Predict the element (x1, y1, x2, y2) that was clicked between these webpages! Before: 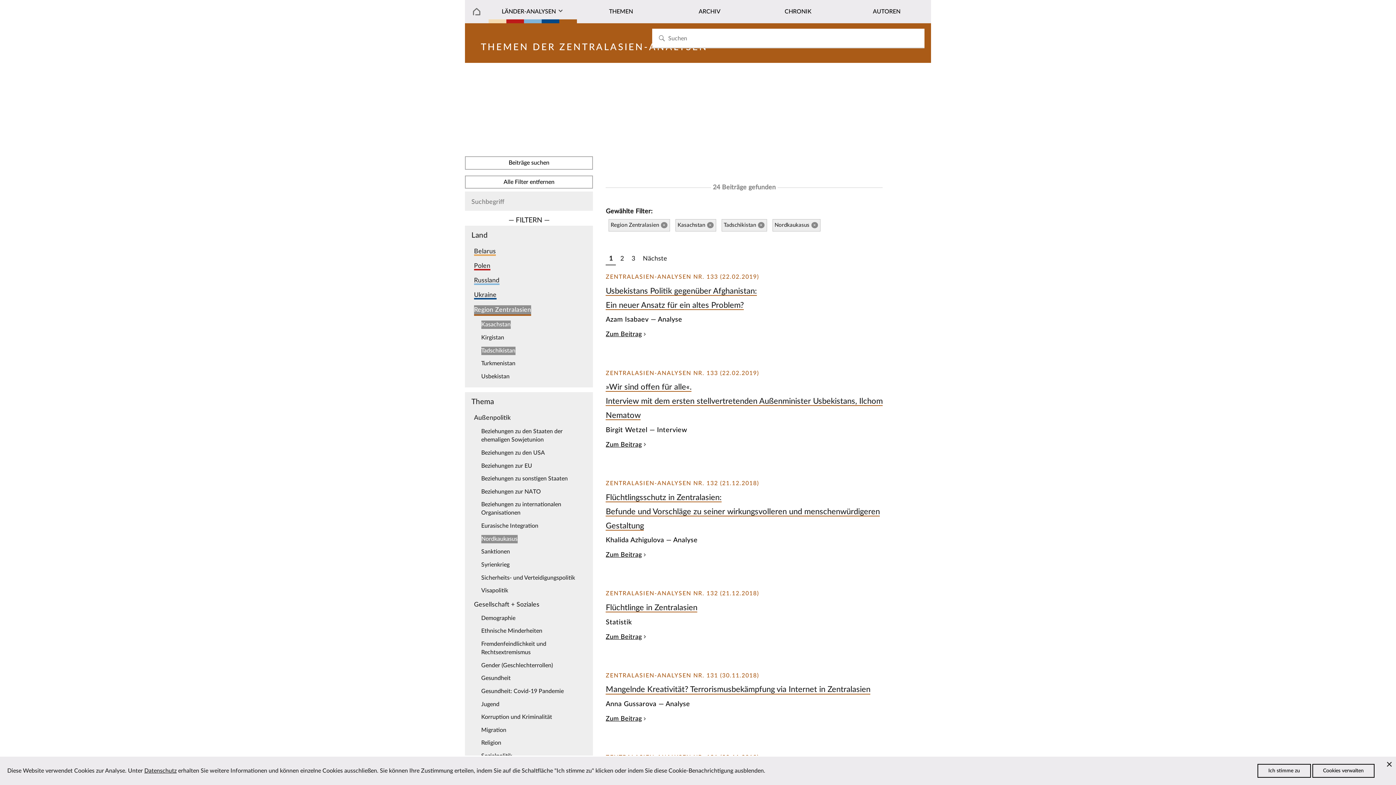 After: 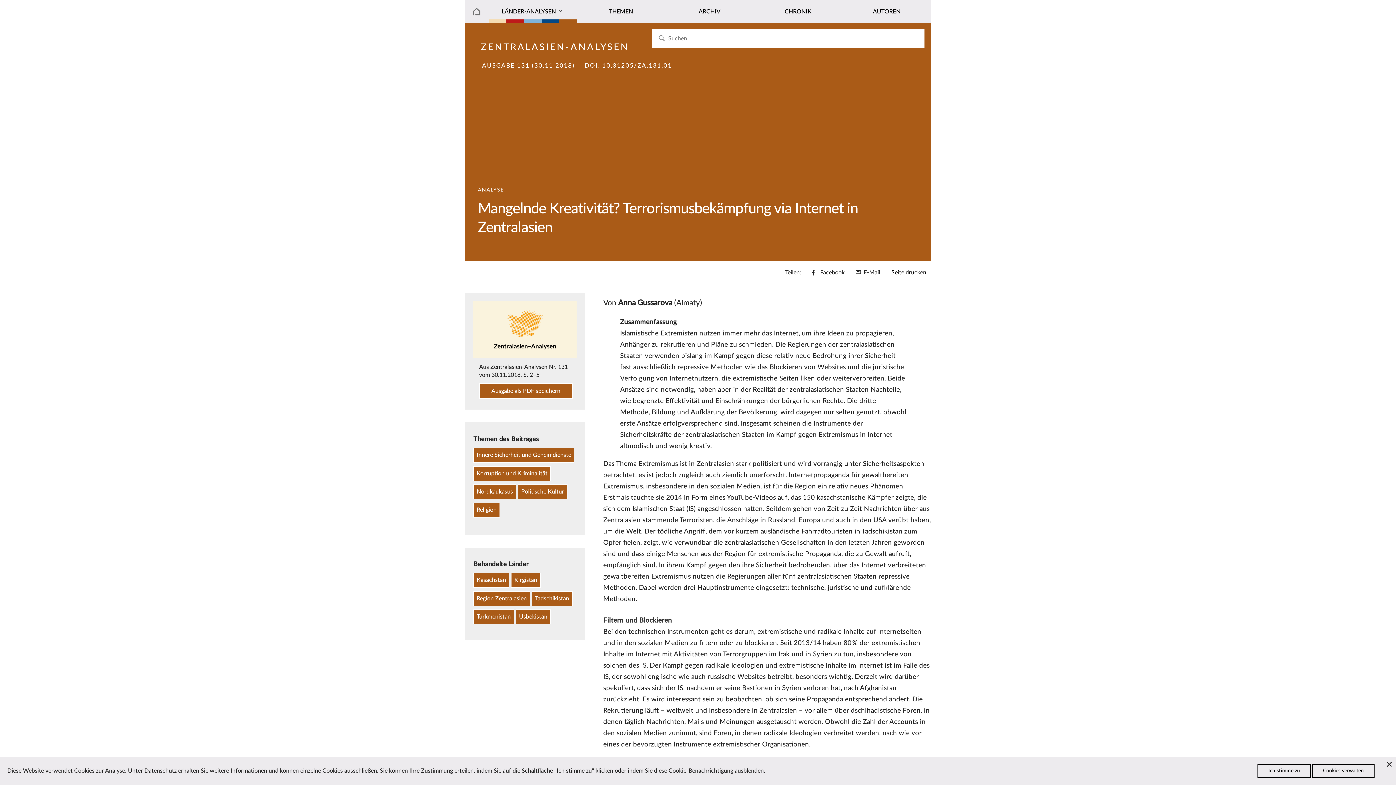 Action: label: Zum Beitrag bbox: (605, 714, 883, 724)